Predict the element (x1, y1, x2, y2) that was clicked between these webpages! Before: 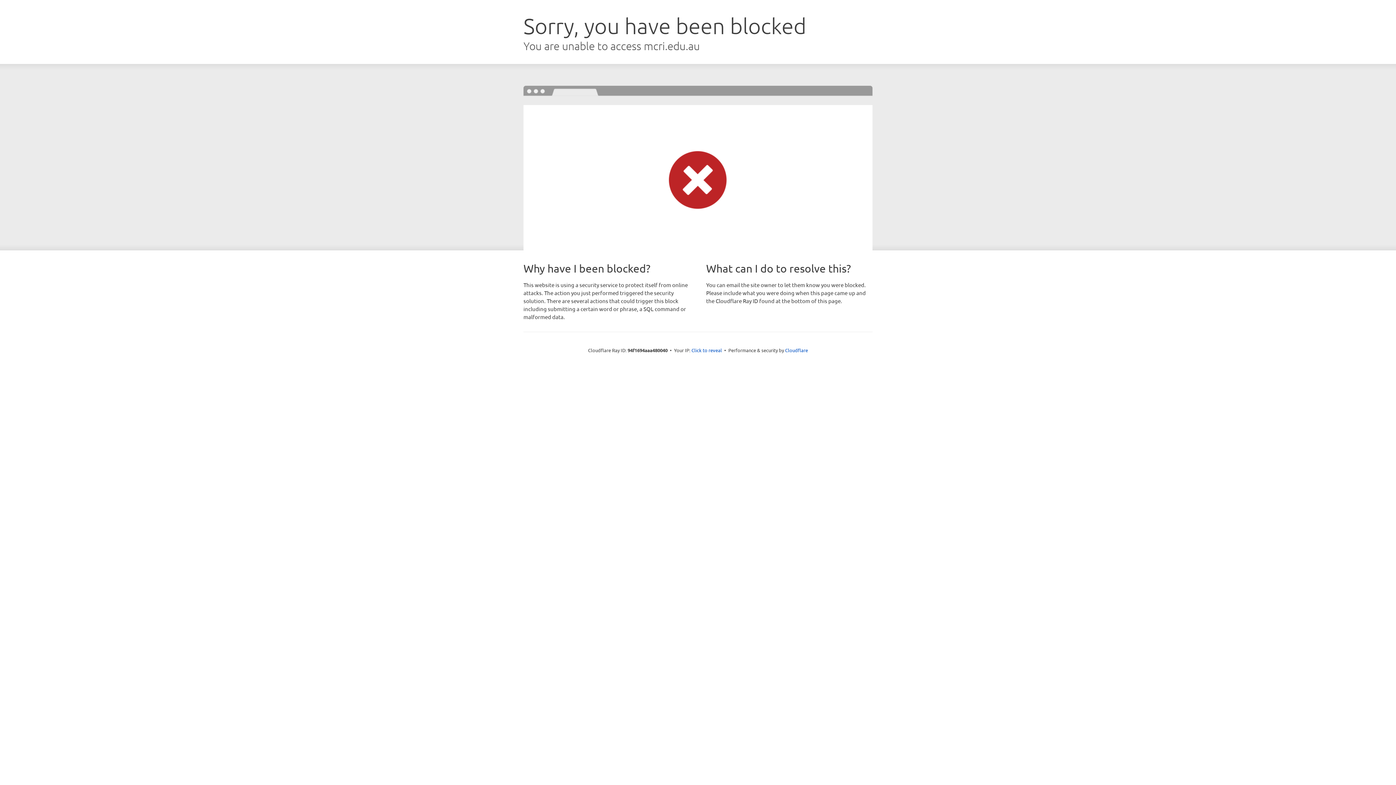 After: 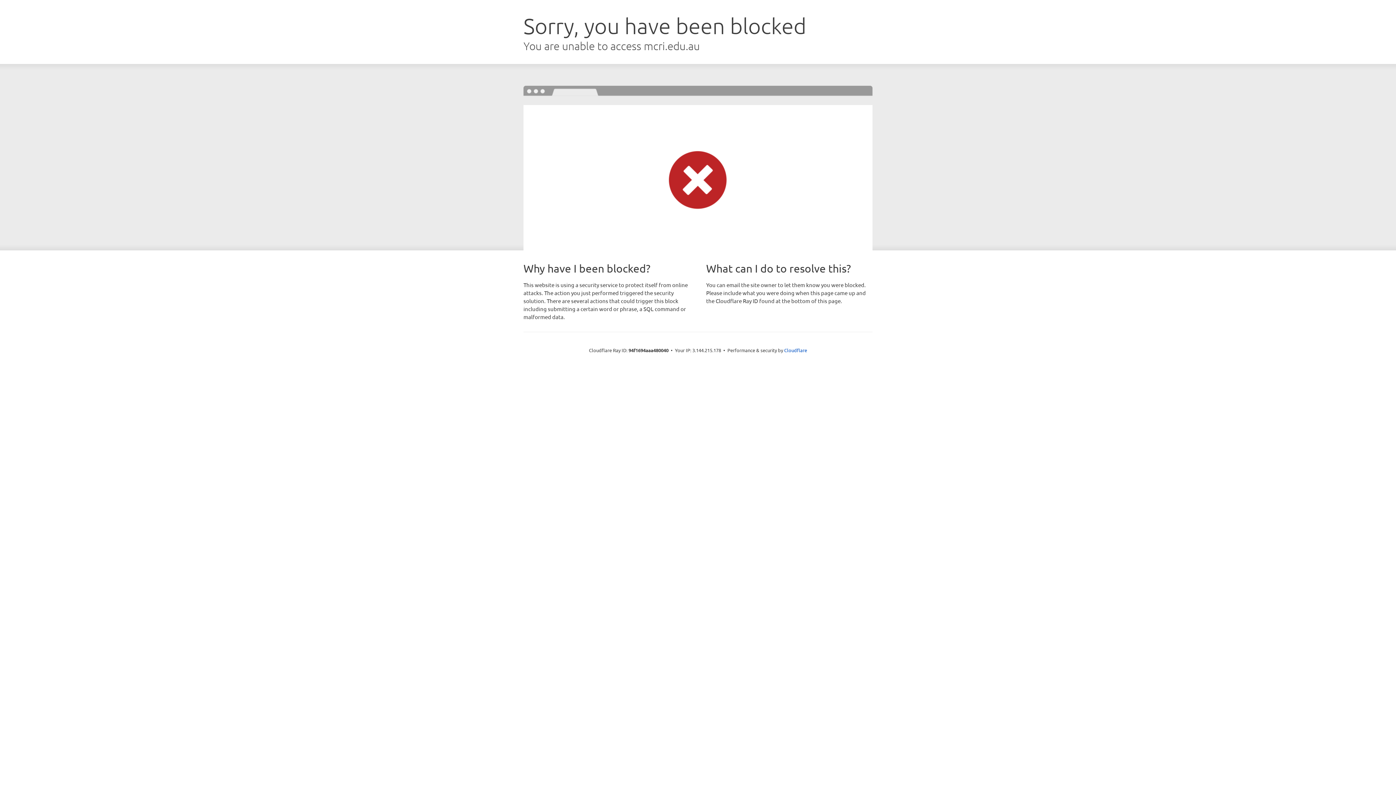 Action: label: Click to reveal bbox: (691, 346, 722, 353)